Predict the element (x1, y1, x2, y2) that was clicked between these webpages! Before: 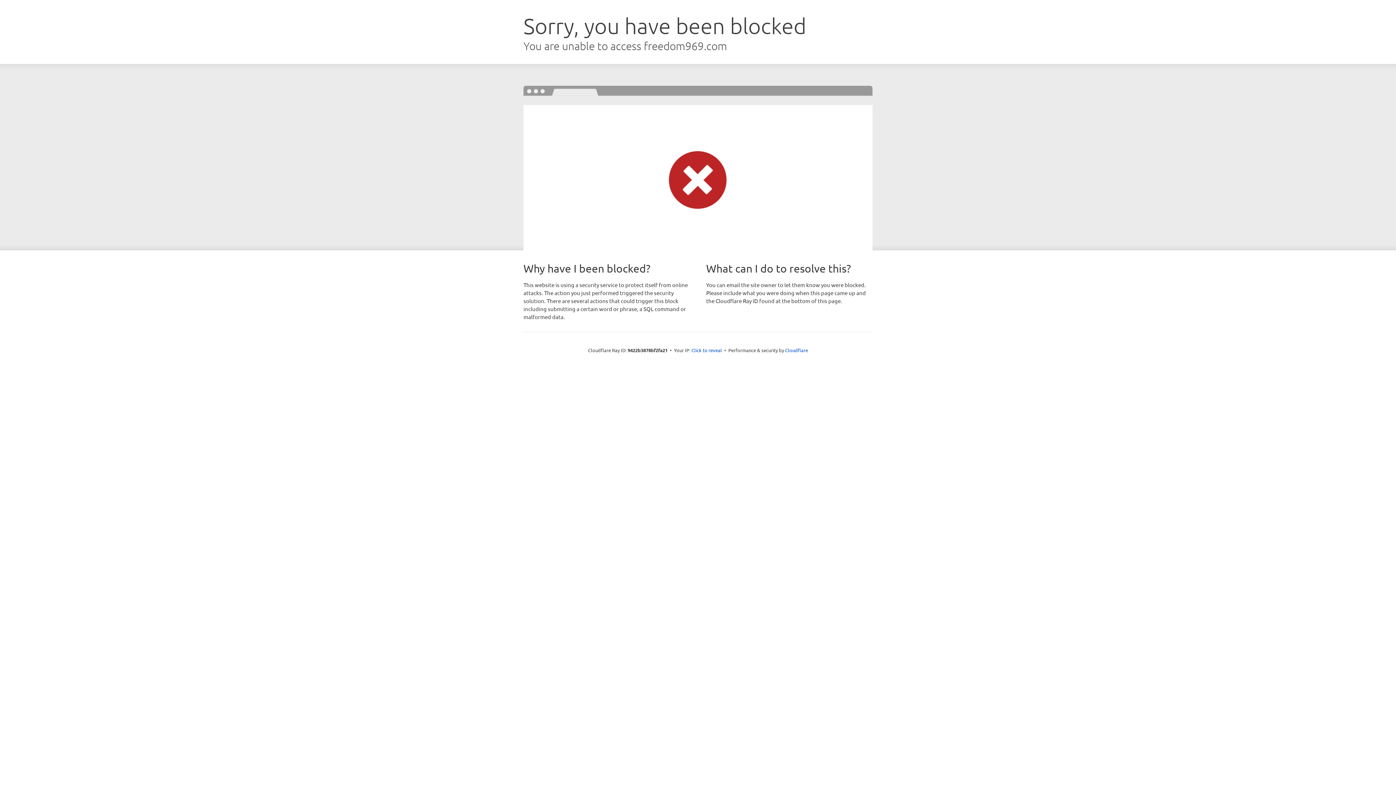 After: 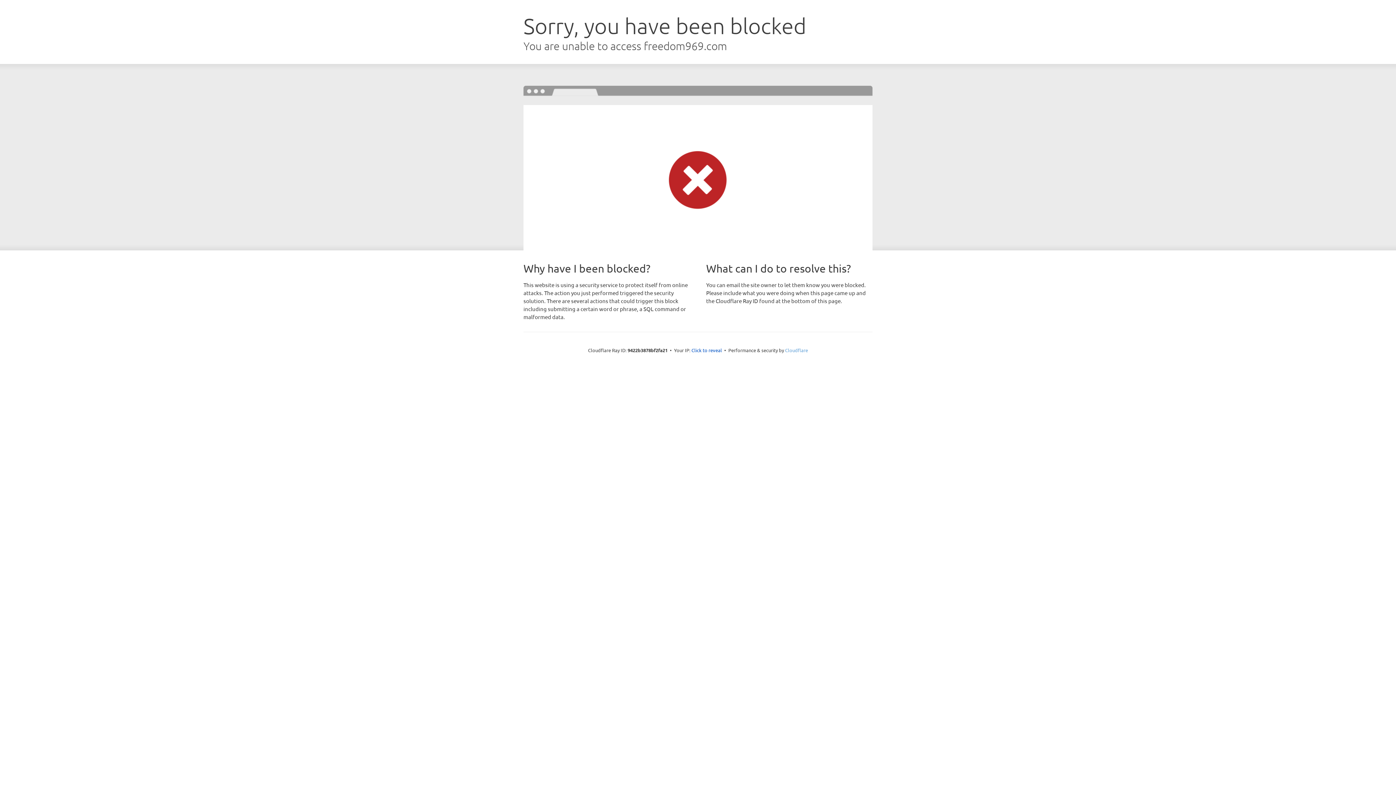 Action: bbox: (785, 347, 808, 353) label: Cloudflare